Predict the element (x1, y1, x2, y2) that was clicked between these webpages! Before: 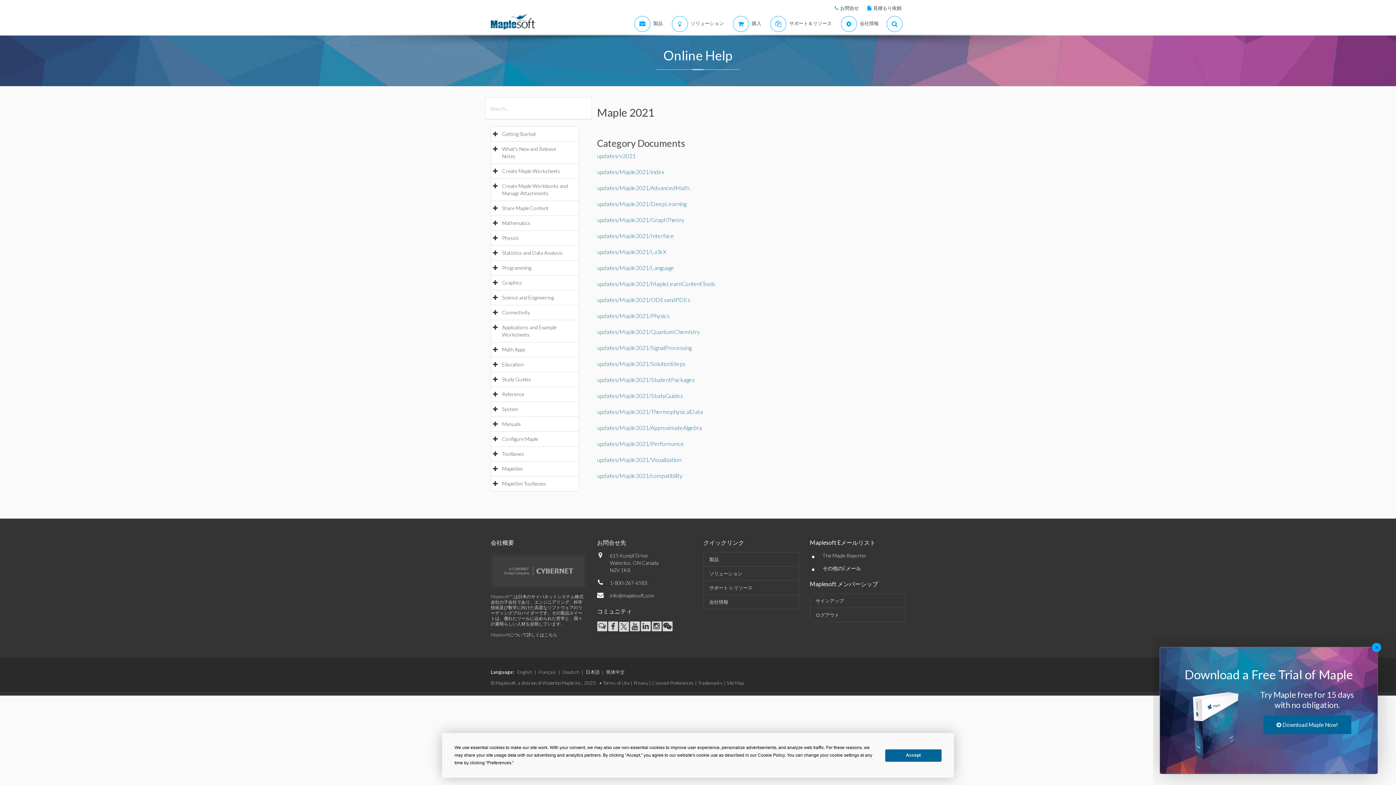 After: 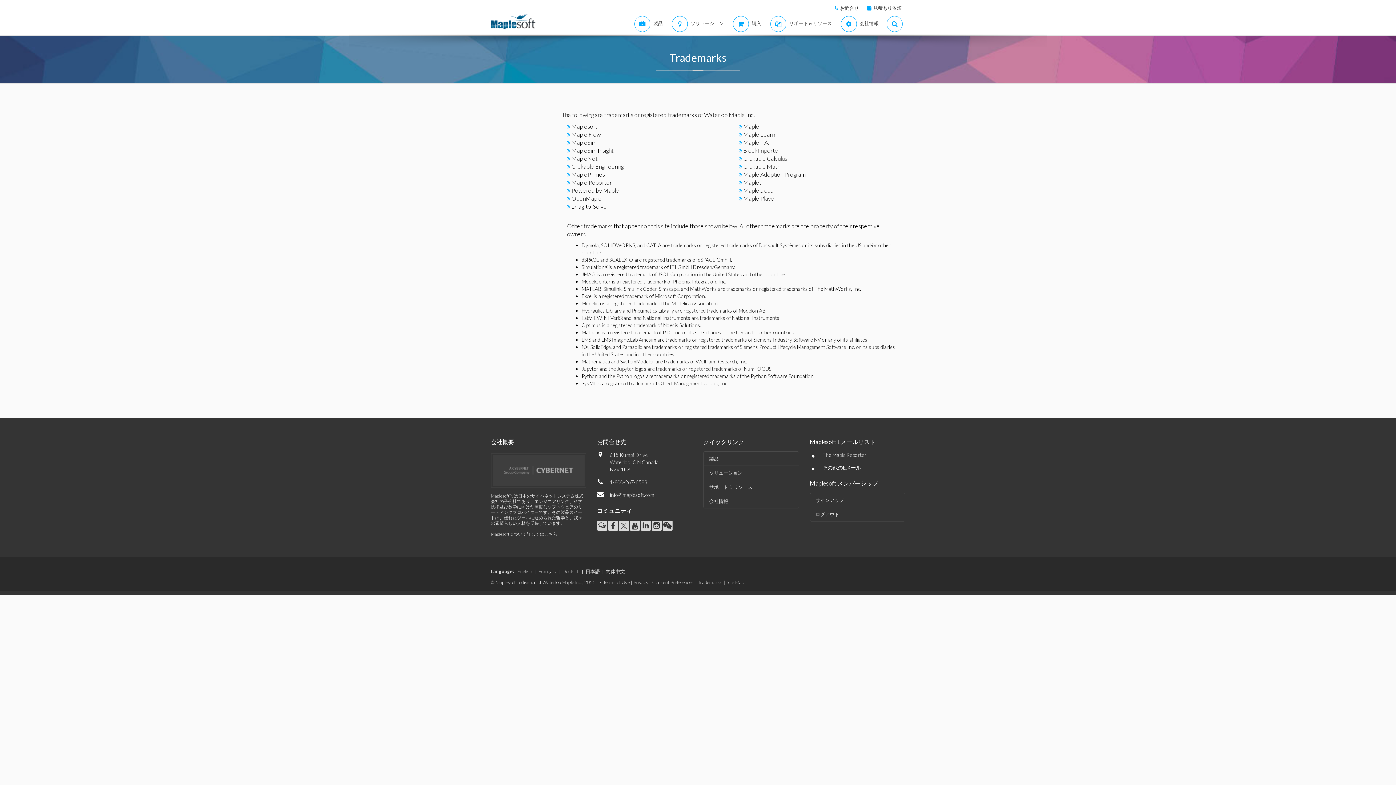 Action: label: Trademarks bbox: (698, 680, 722, 686)